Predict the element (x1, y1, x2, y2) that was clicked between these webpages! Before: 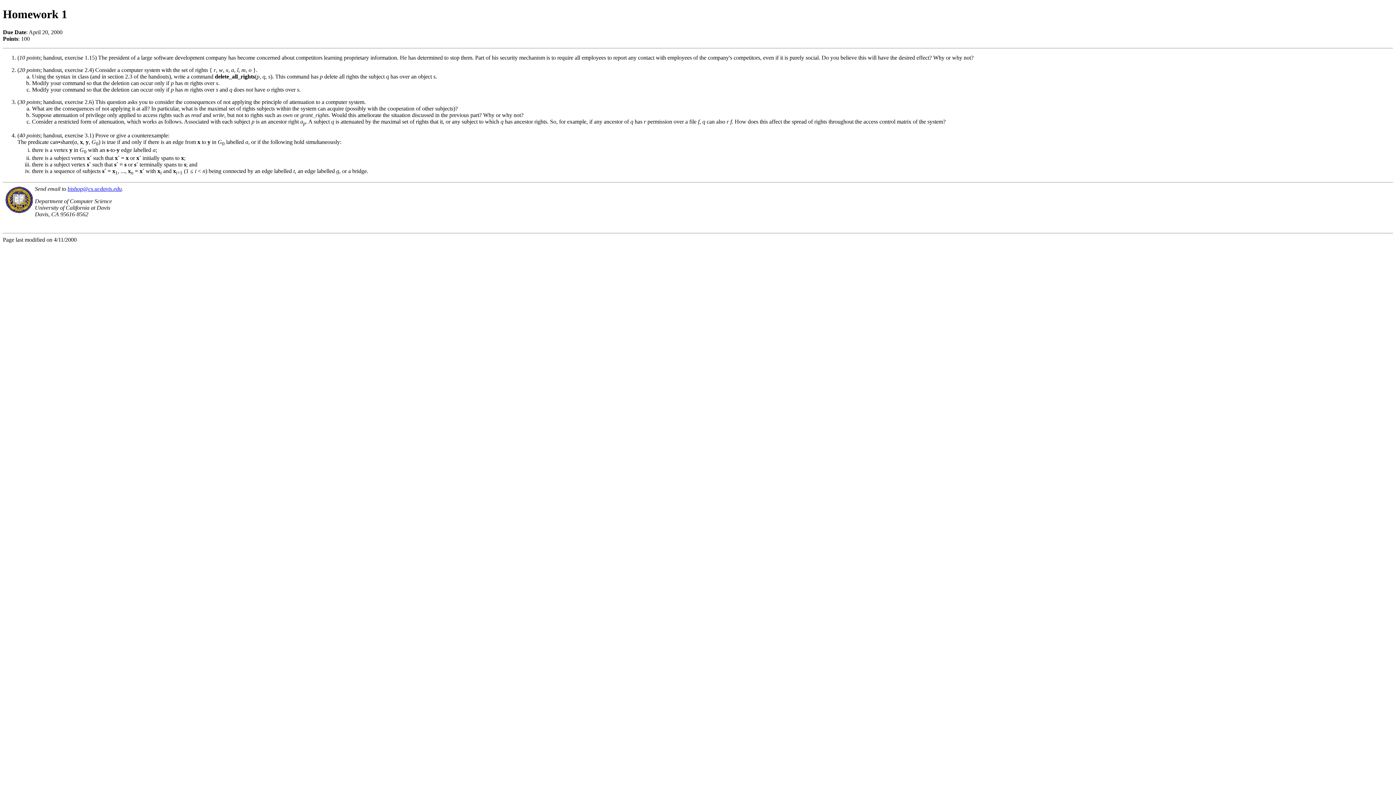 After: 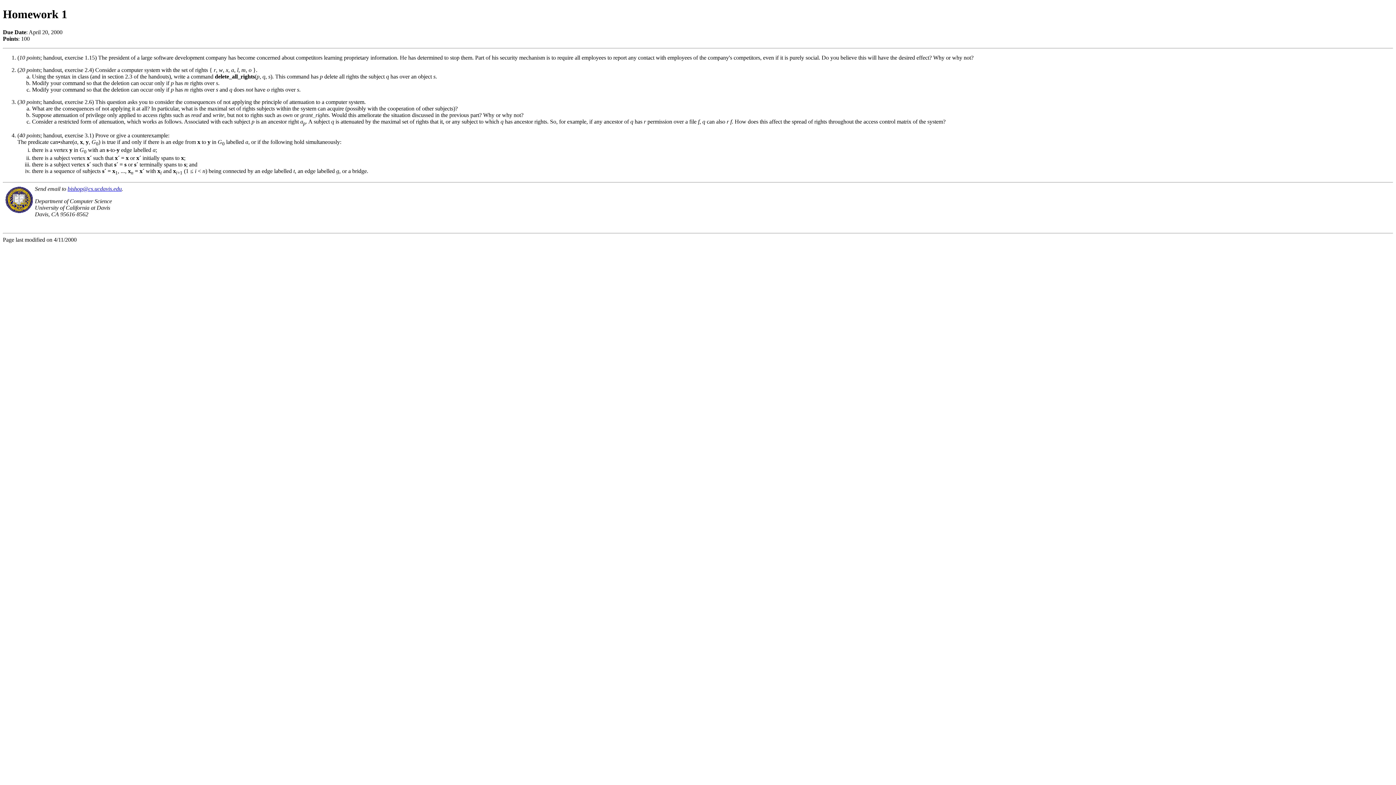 Action: bbox: (67, 185, 121, 191) label: bishop@cs.ucdavis.edu